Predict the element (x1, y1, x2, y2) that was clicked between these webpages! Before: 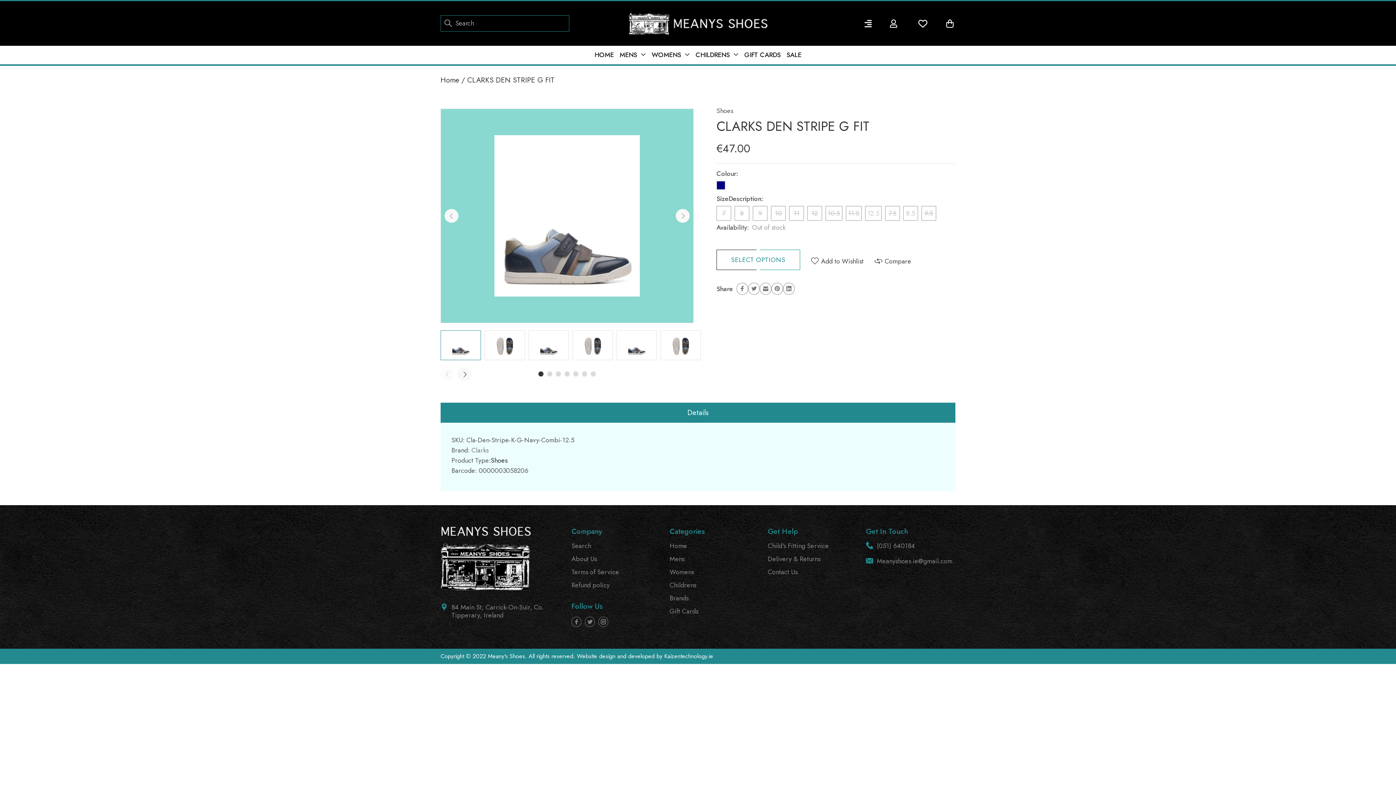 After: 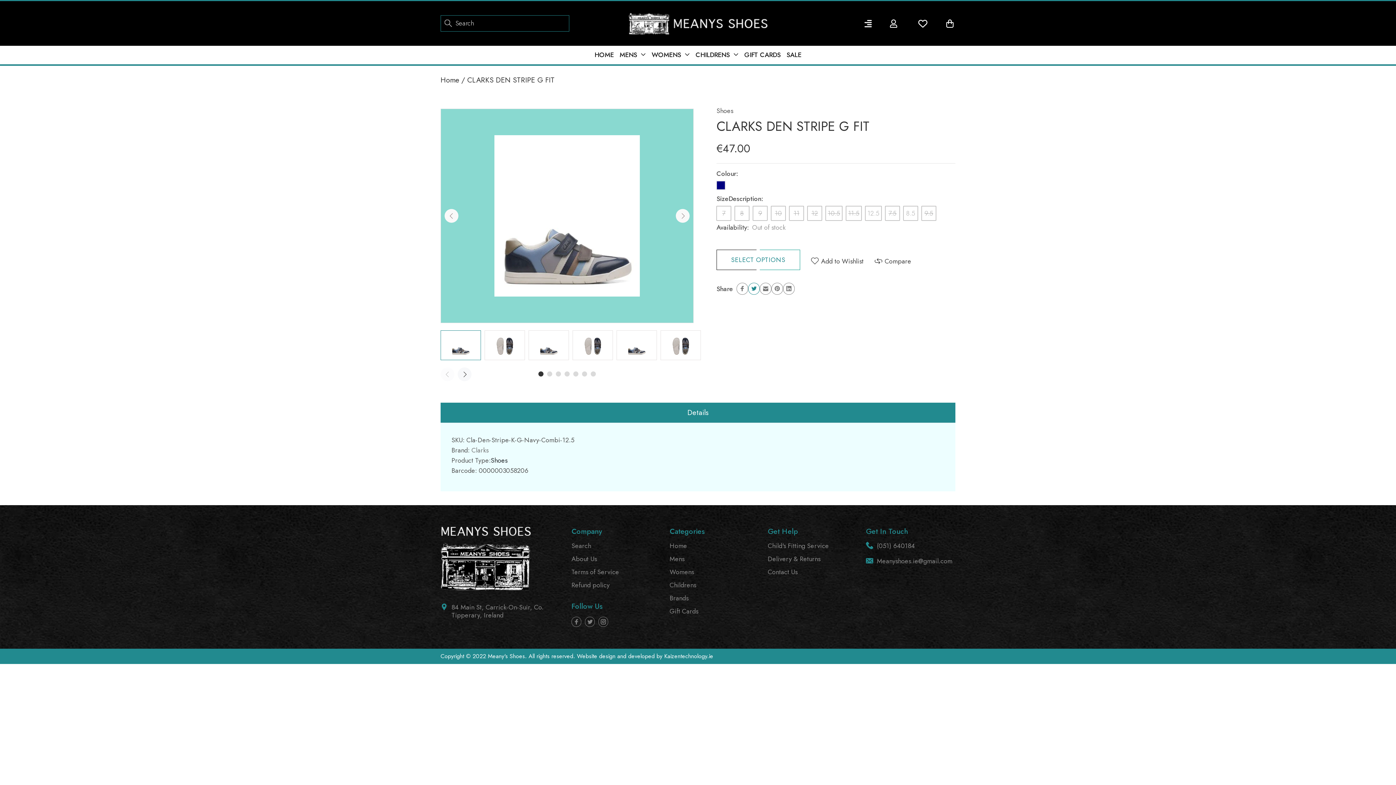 Action: bbox: (748, 282, 760, 294) label: Twitter